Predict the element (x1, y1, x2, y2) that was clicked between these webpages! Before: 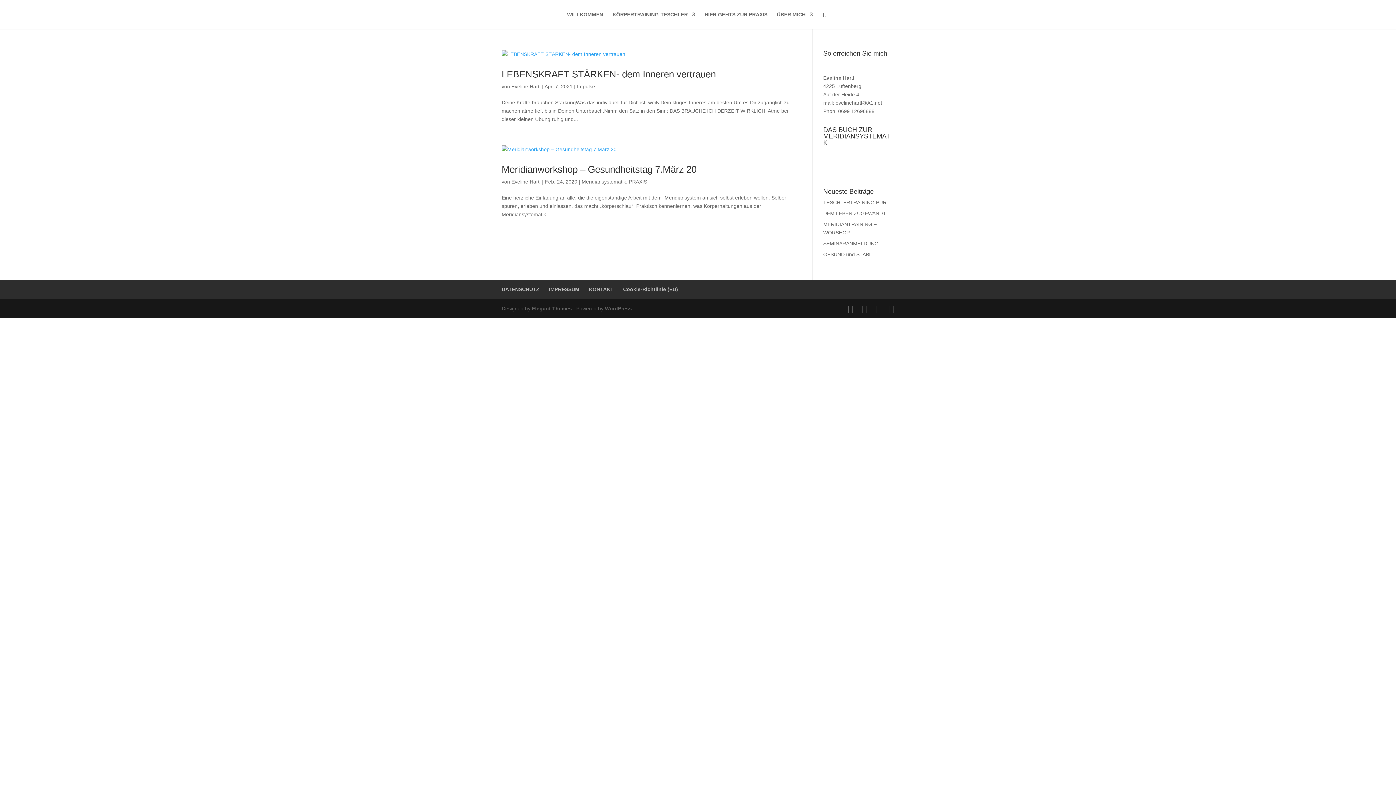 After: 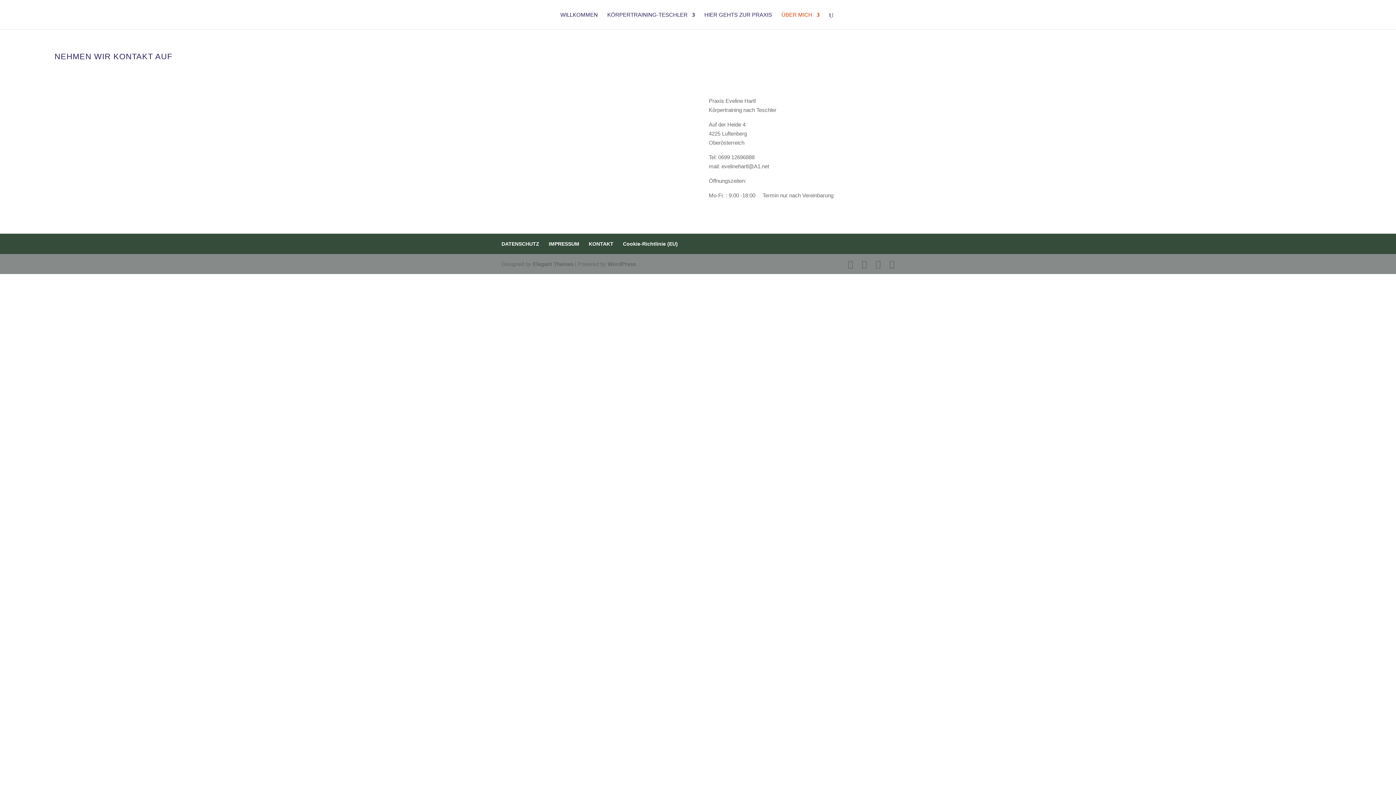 Action: bbox: (589, 286, 613, 292) label: KONTAKT